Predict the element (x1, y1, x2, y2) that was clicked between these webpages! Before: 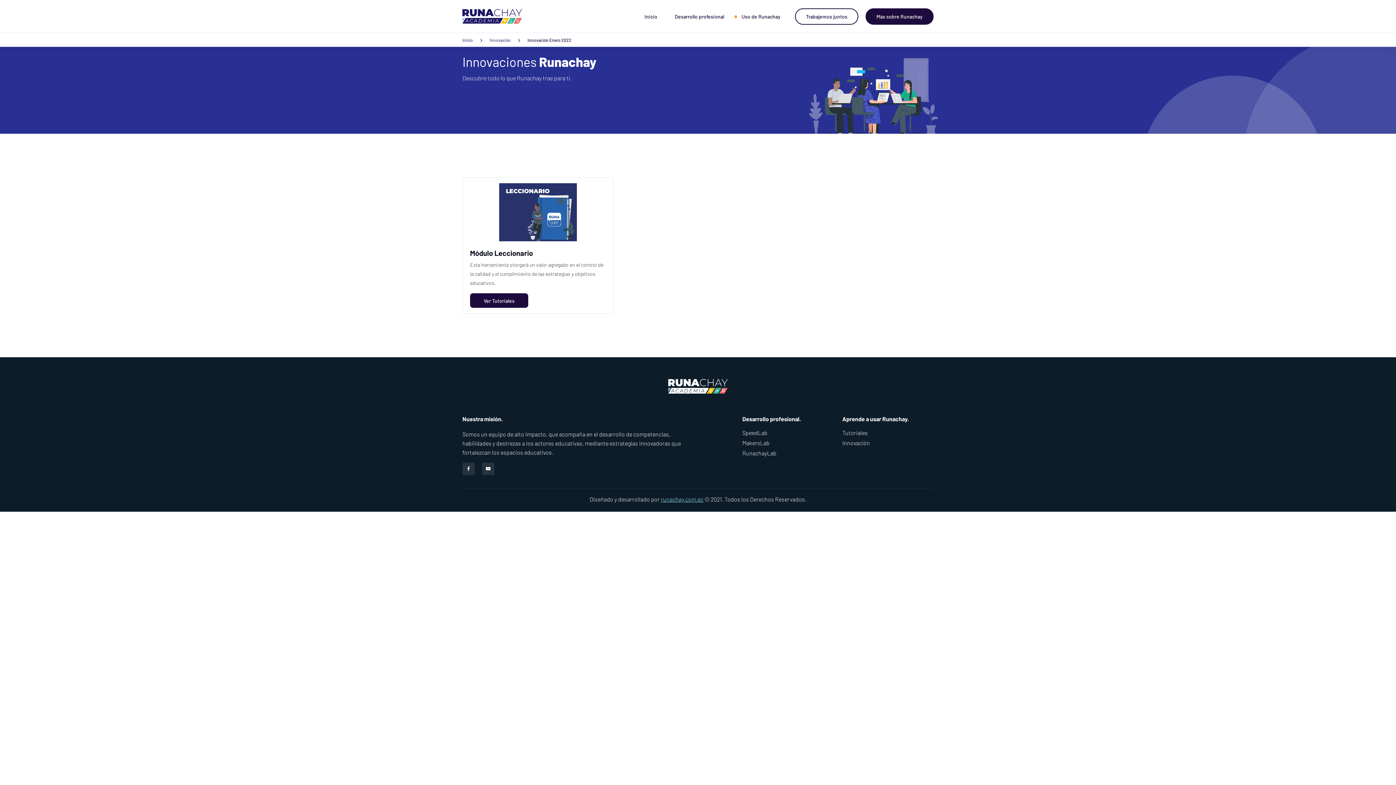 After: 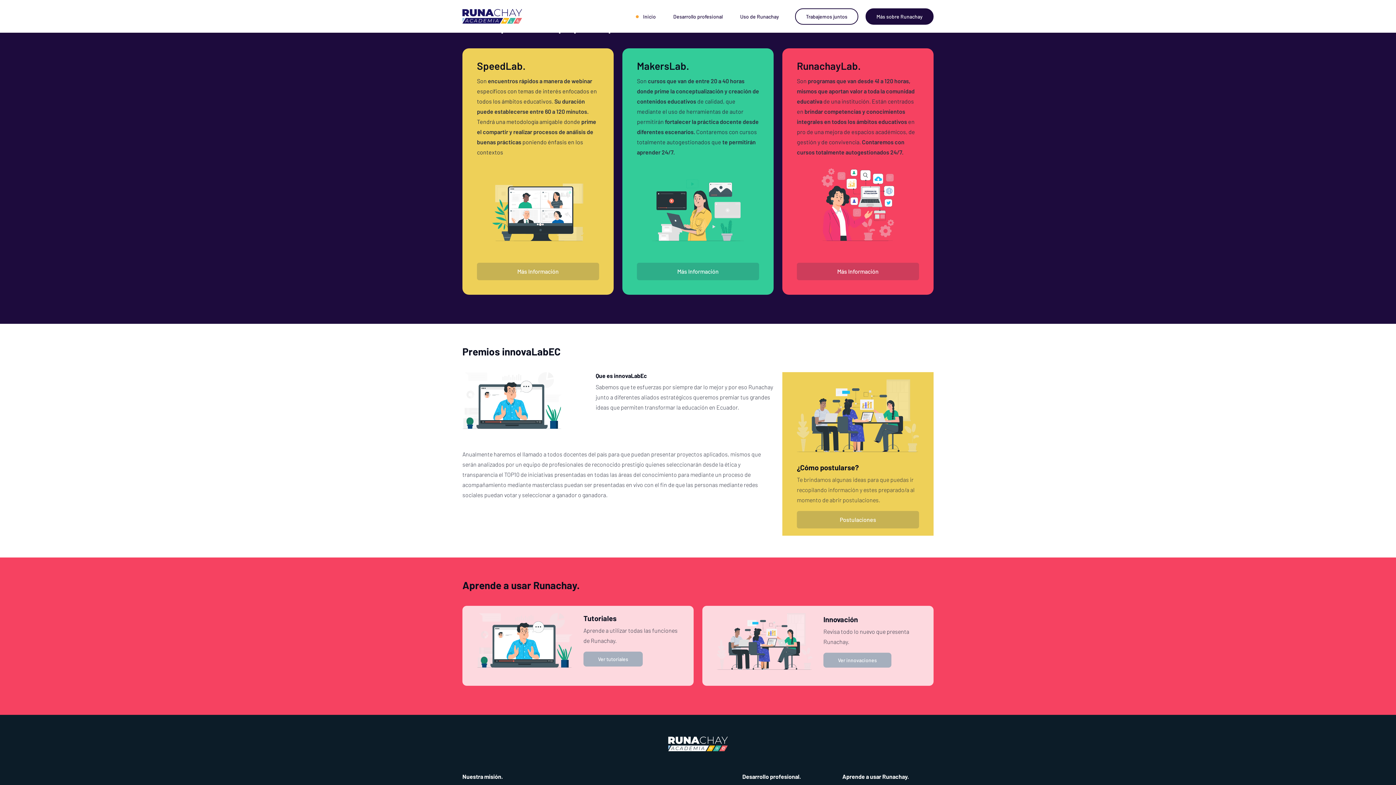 Action: label: Desarrollo profesional bbox: (666, 10, 733, 22)